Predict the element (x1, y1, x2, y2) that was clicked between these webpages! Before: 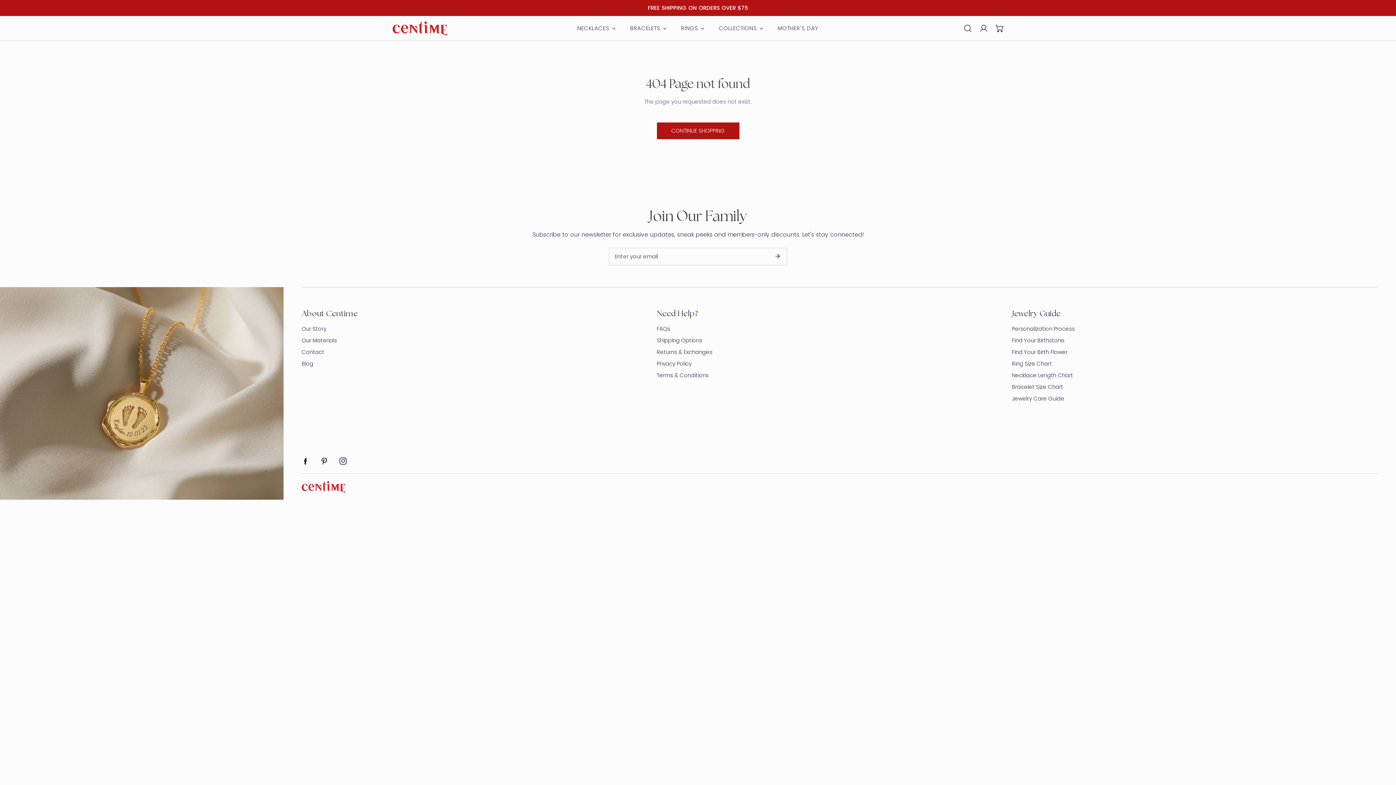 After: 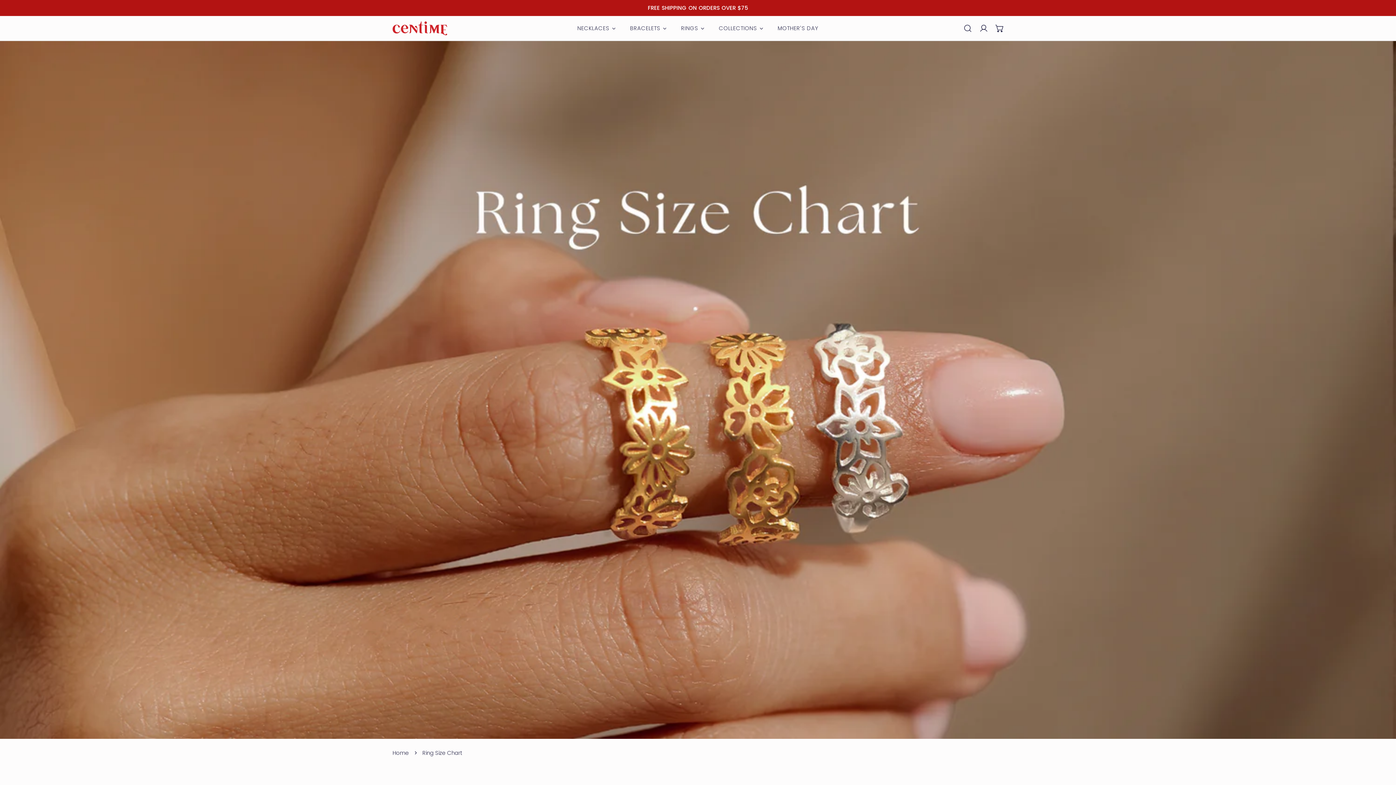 Action: bbox: (1012, 360, 1052, 367) label: Ring Size Chart